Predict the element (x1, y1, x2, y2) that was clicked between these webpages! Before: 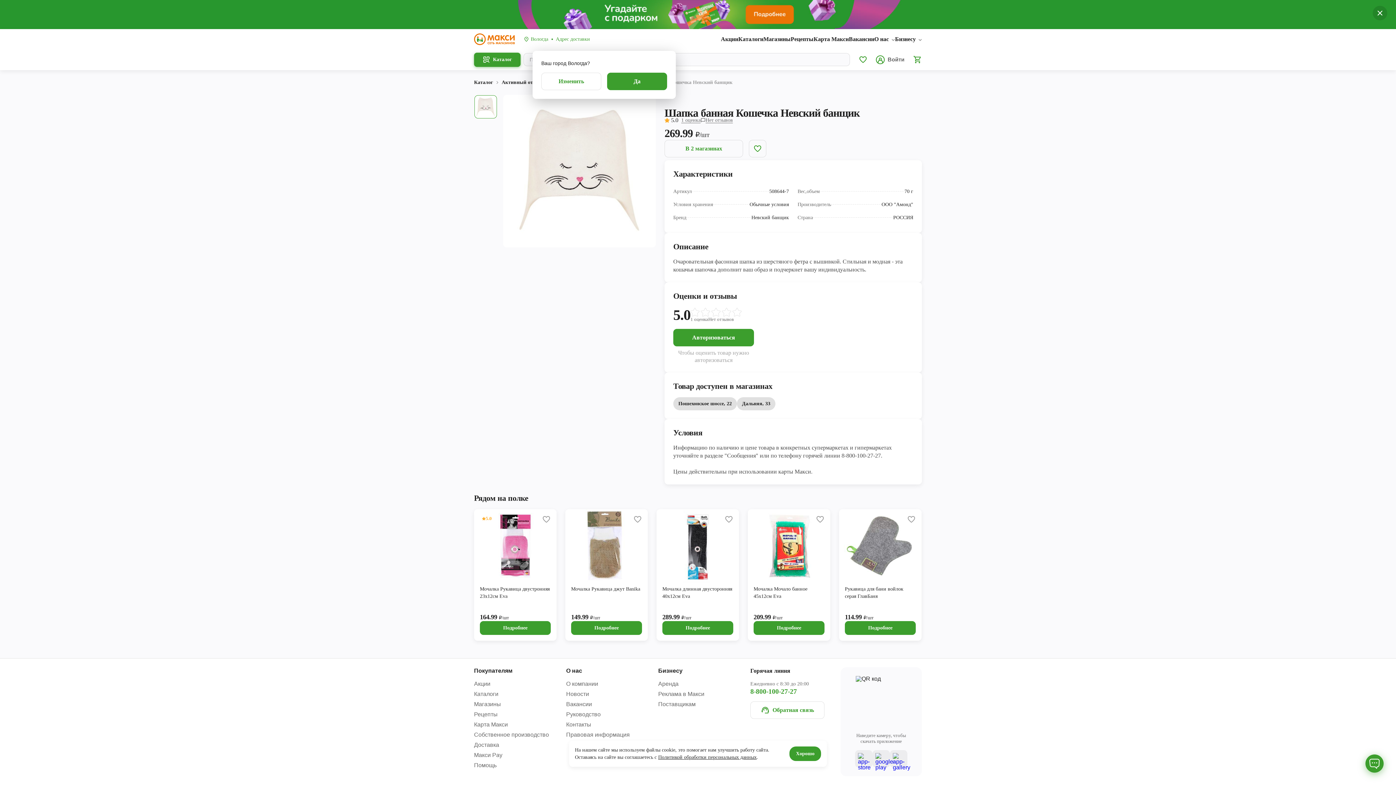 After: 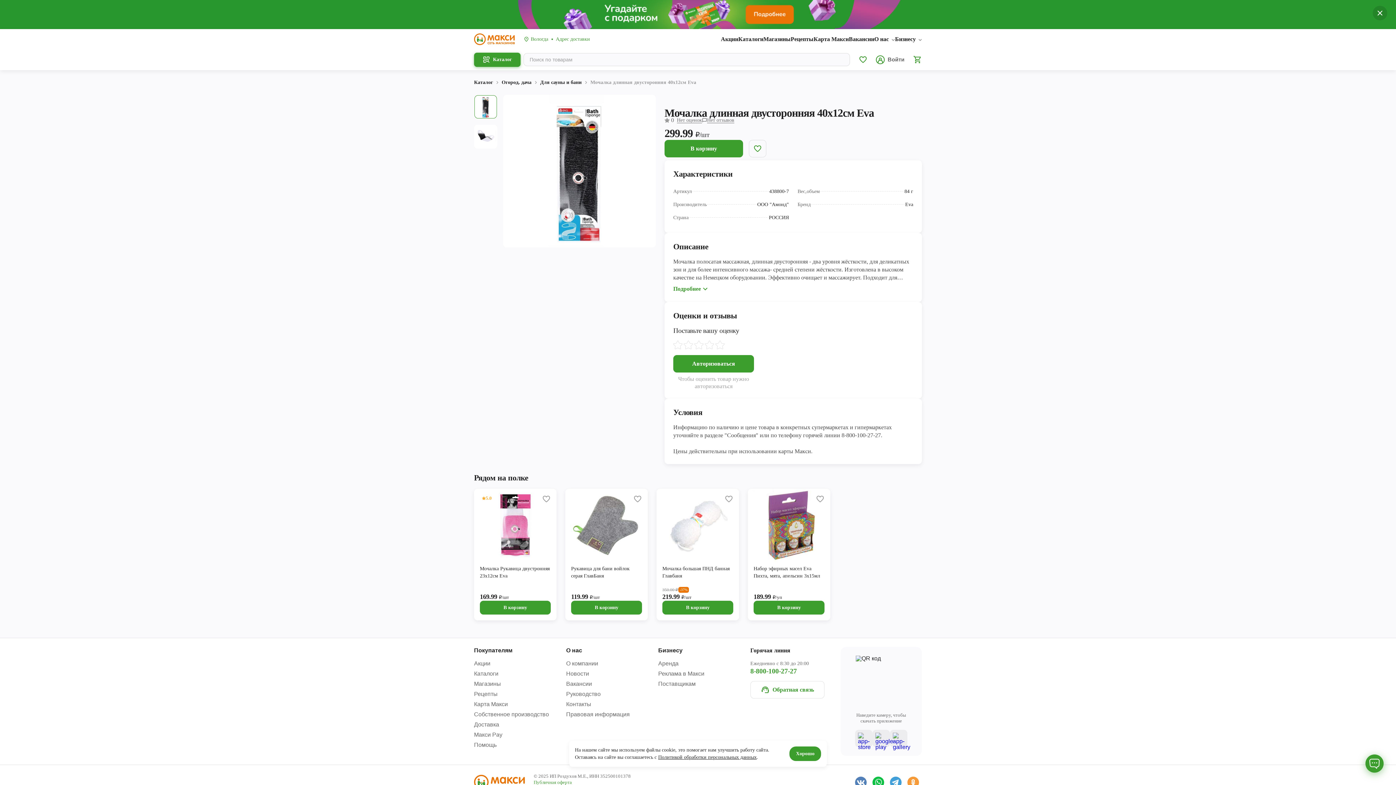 Action: bbox: (656, 480, 739, 553)